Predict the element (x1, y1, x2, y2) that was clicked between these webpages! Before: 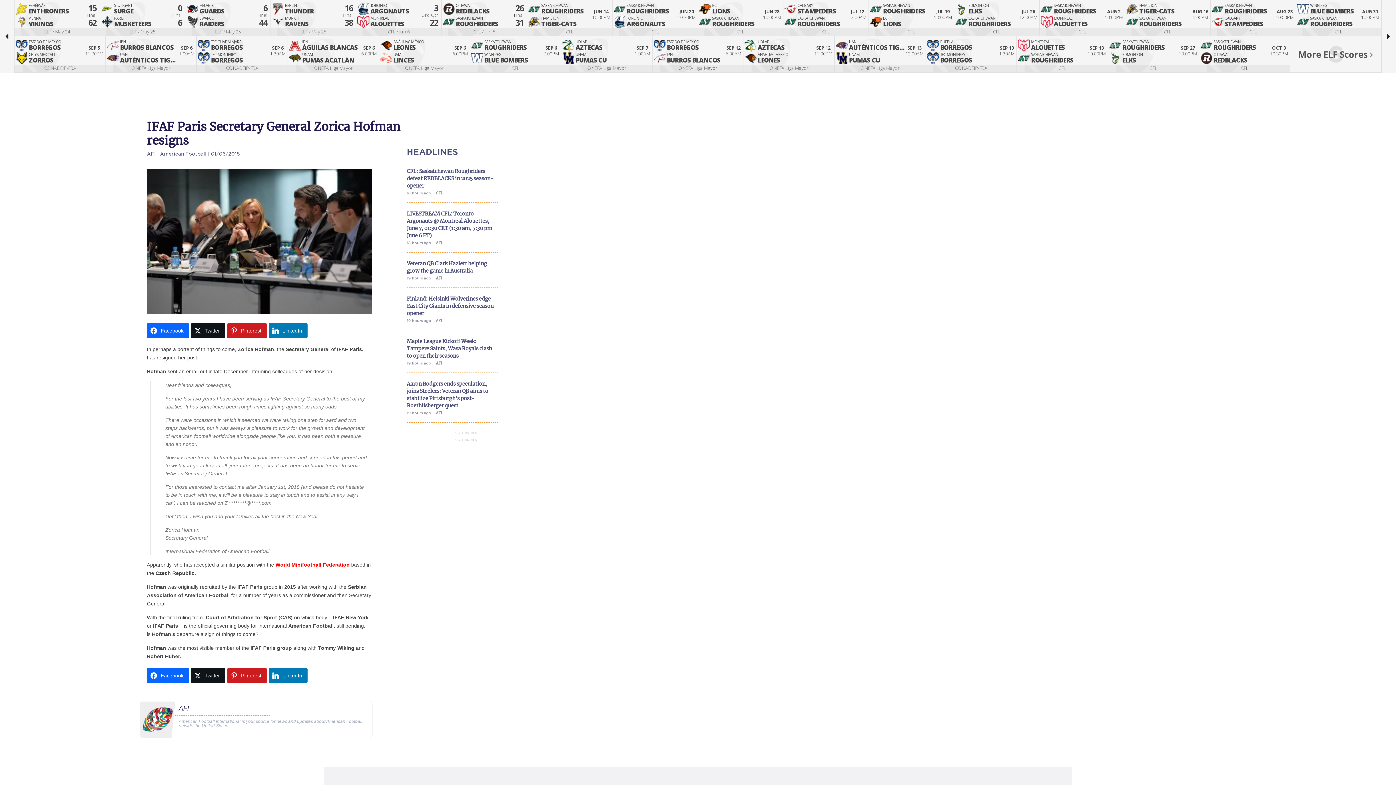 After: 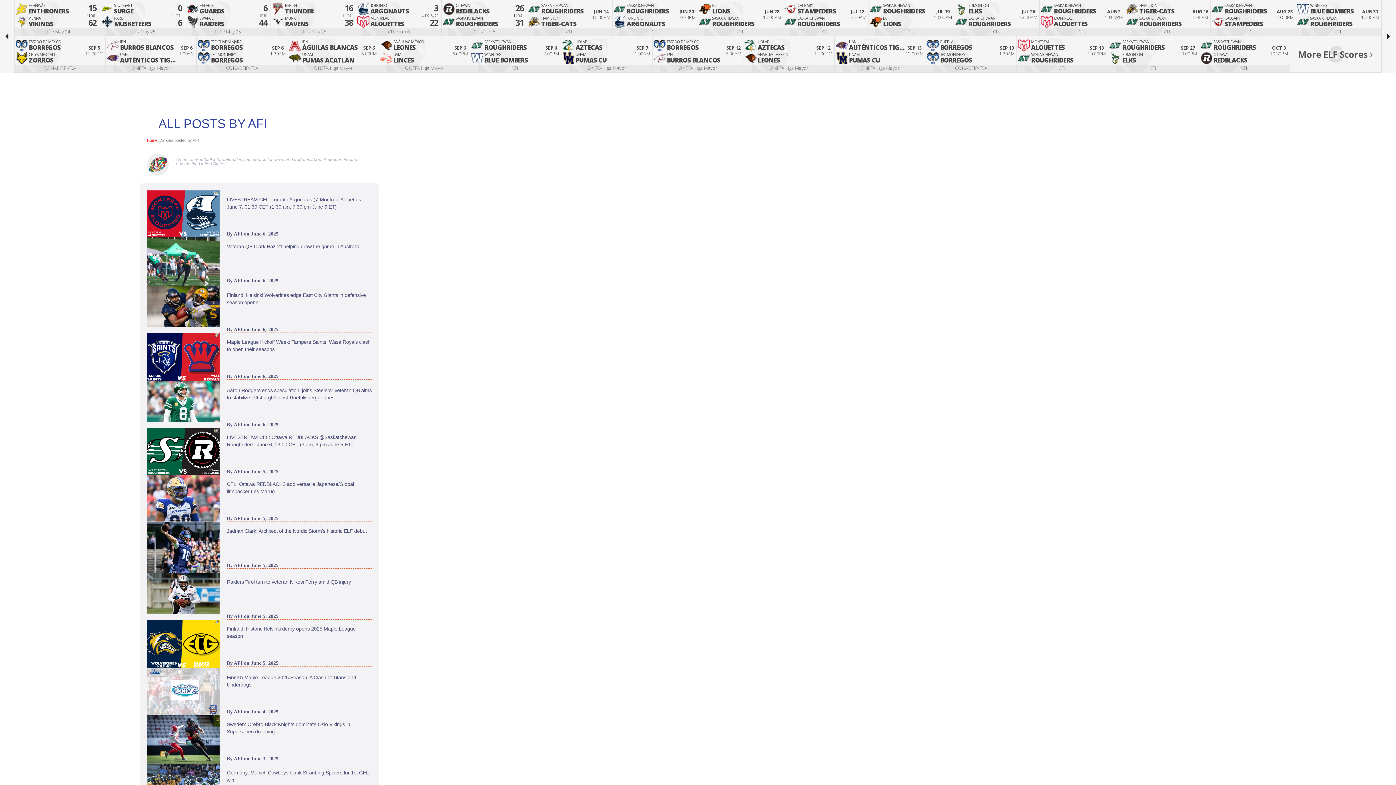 Action: bbox: (175, 705, 270, 712) label: AFI